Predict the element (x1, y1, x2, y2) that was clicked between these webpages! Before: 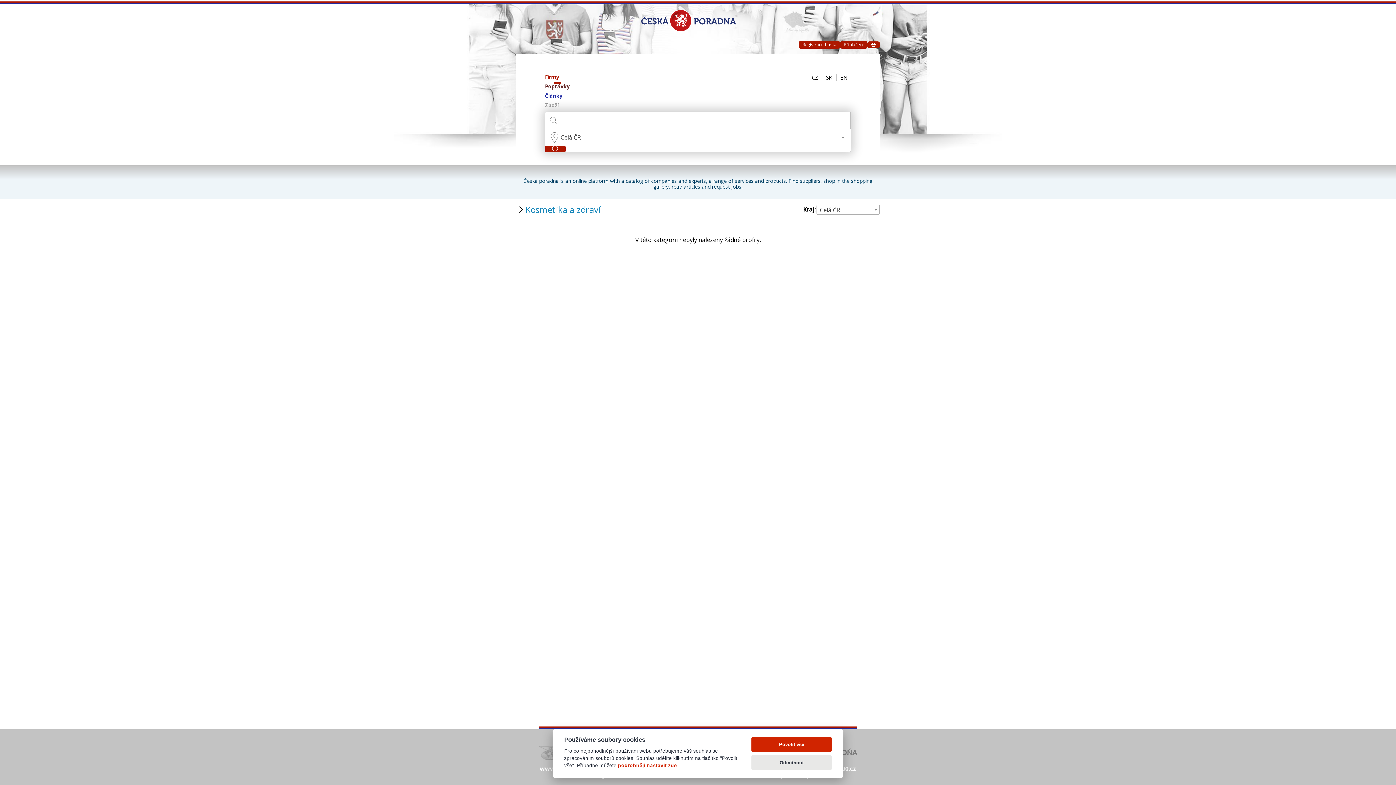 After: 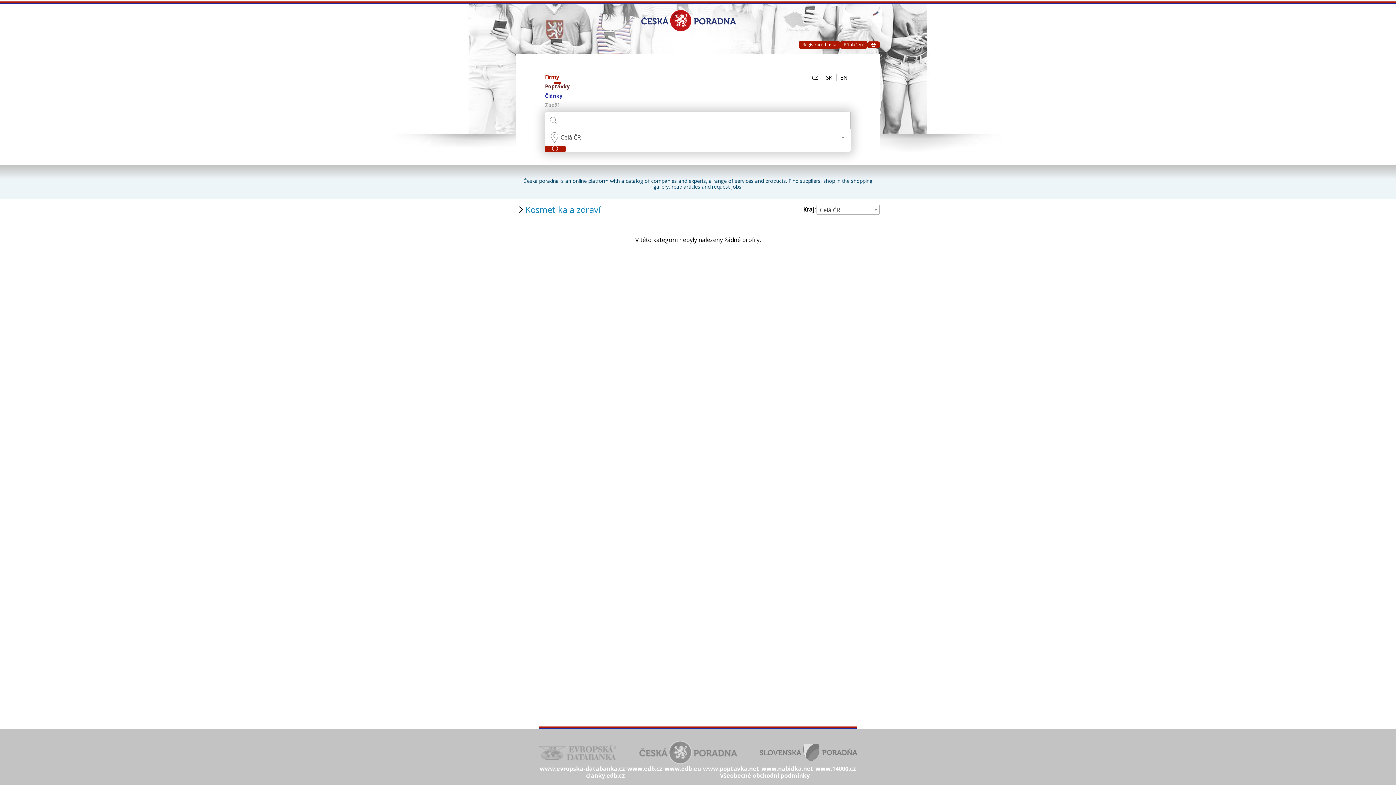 Action: bbox: (751, 755, 832, 770) label: Odmítnout